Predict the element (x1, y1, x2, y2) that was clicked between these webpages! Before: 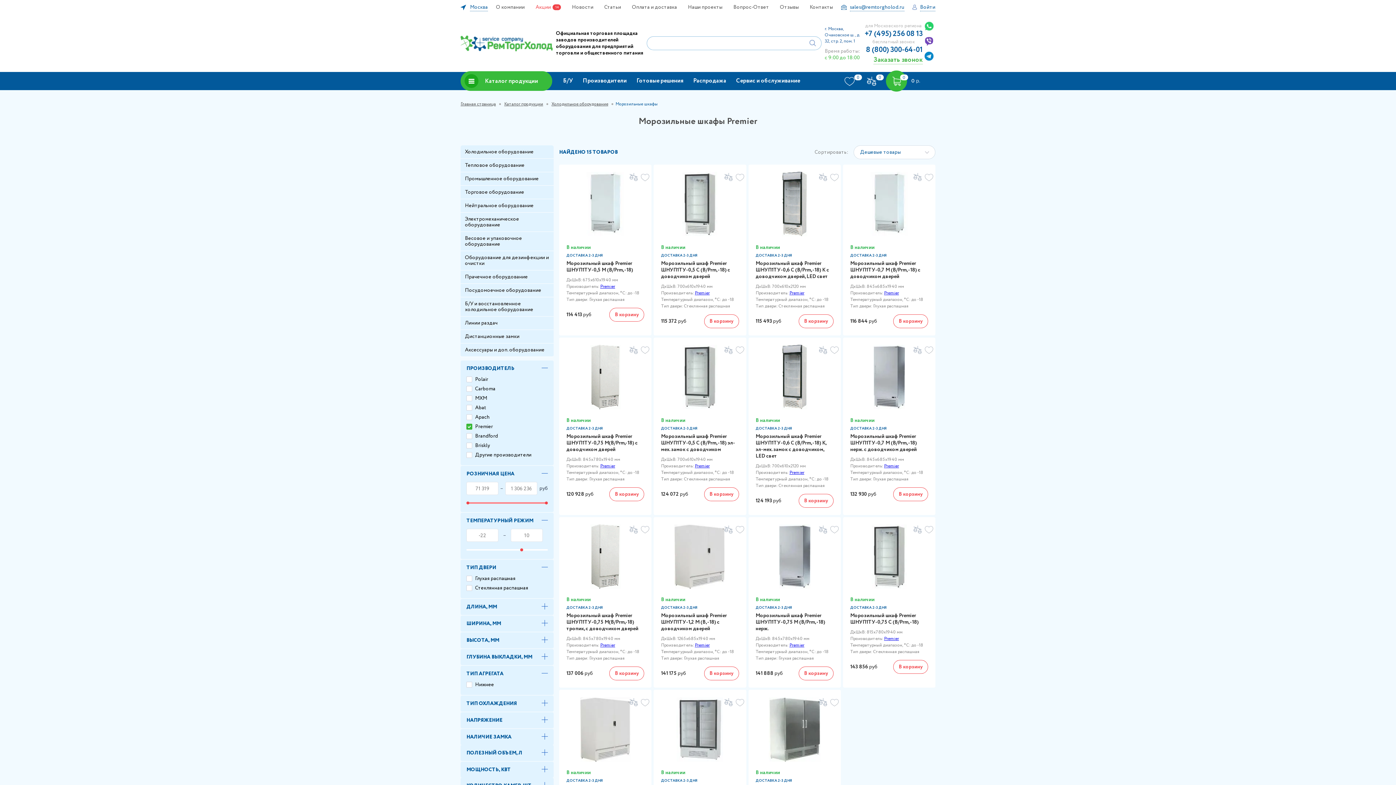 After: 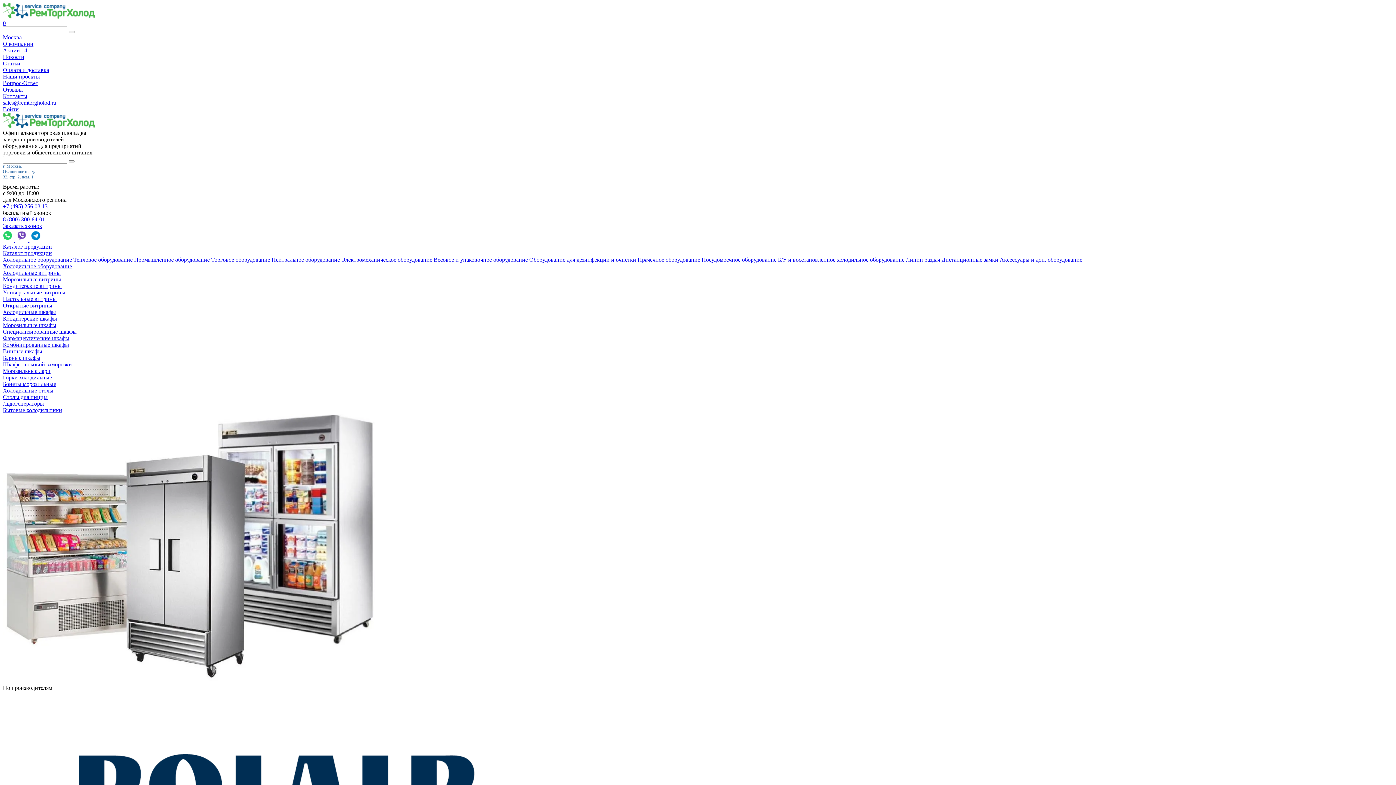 Action: bbox: (736, 72, 800, 90) label: Сервис и обслуживание